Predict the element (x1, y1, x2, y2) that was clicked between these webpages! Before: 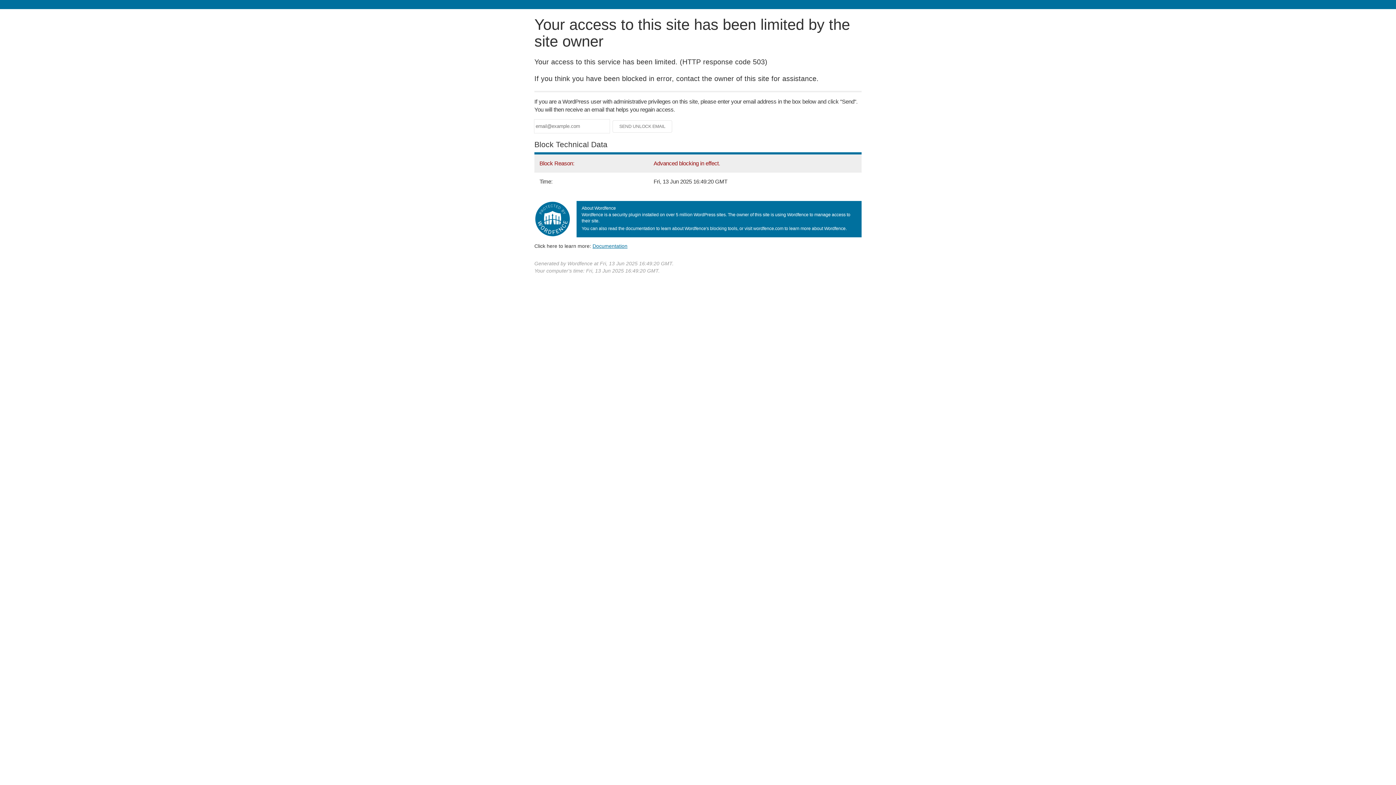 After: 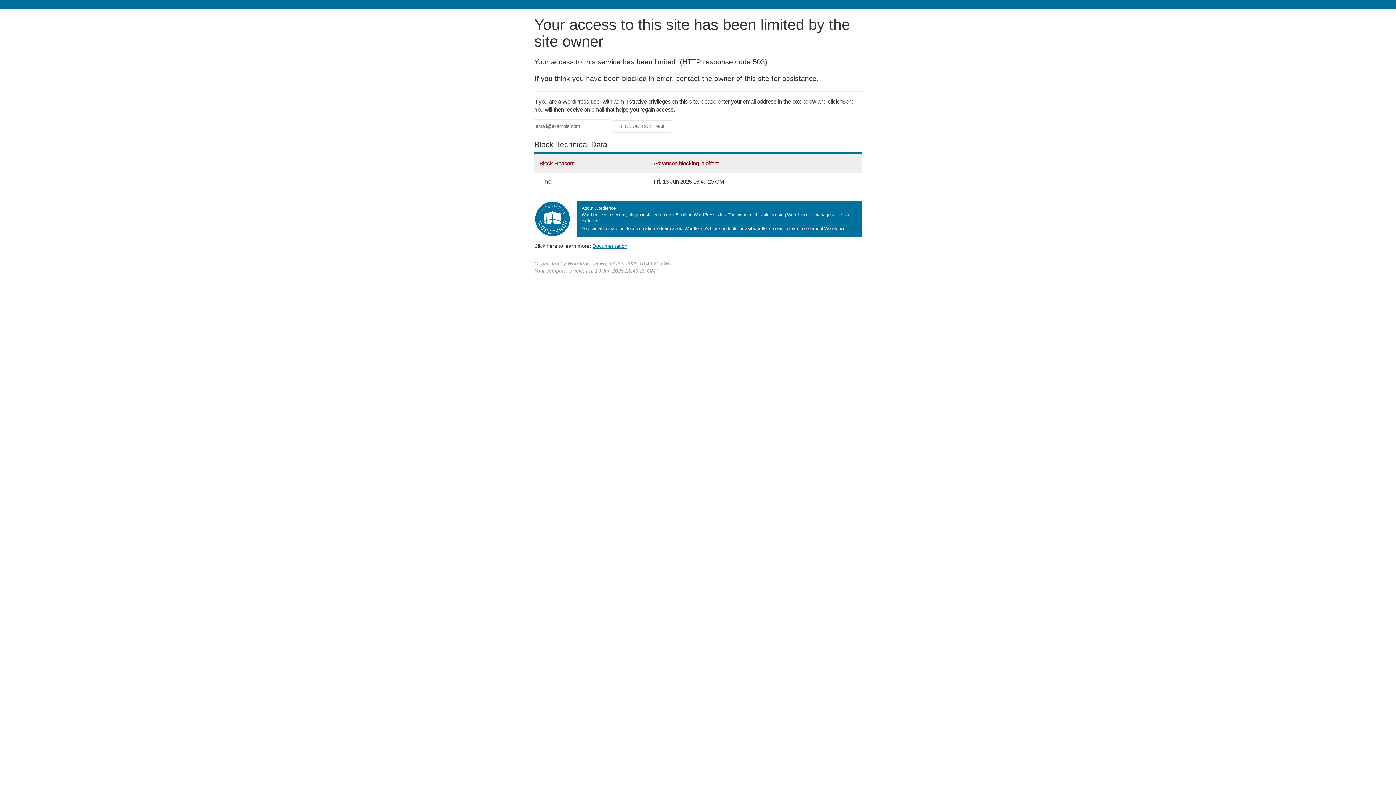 Action: label: Documentation bbox: (592, 243, 627, 248)